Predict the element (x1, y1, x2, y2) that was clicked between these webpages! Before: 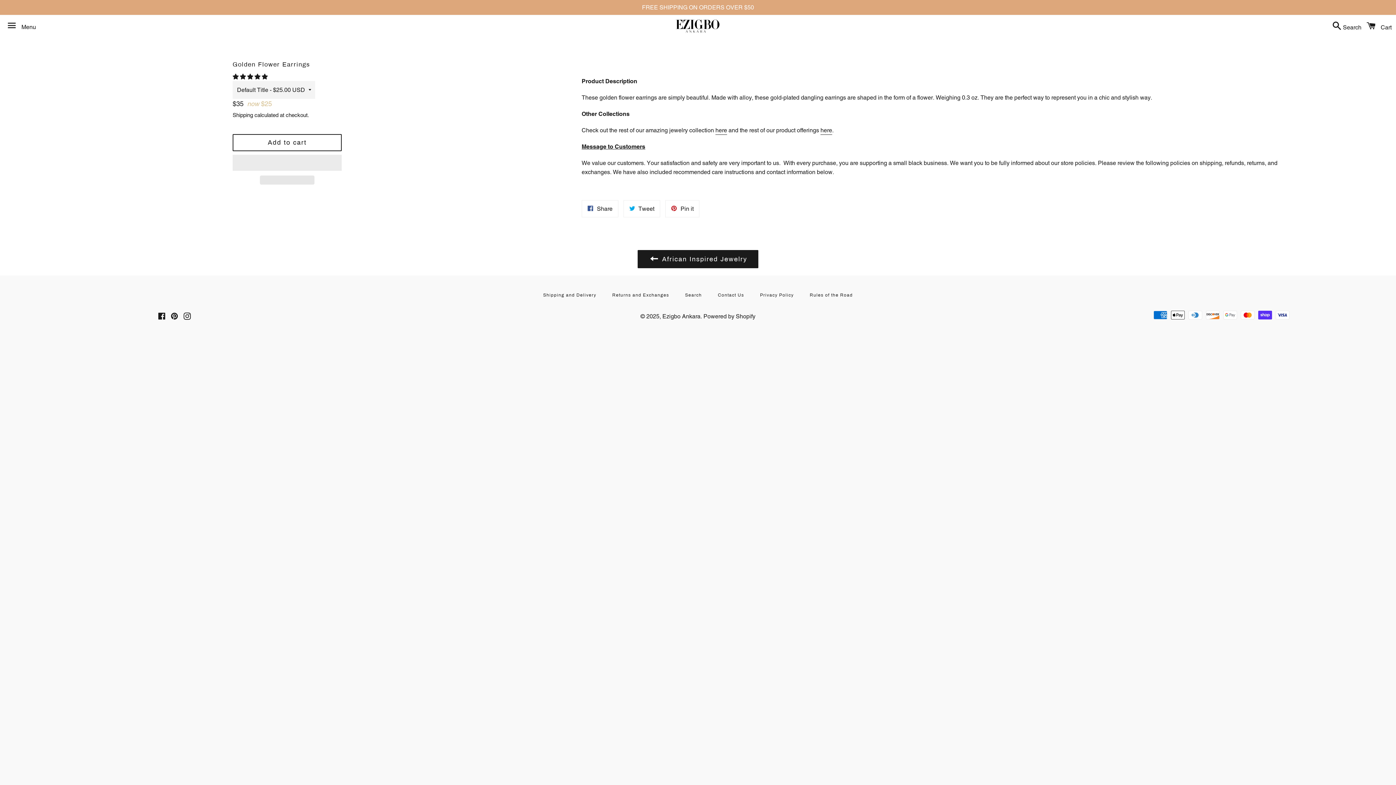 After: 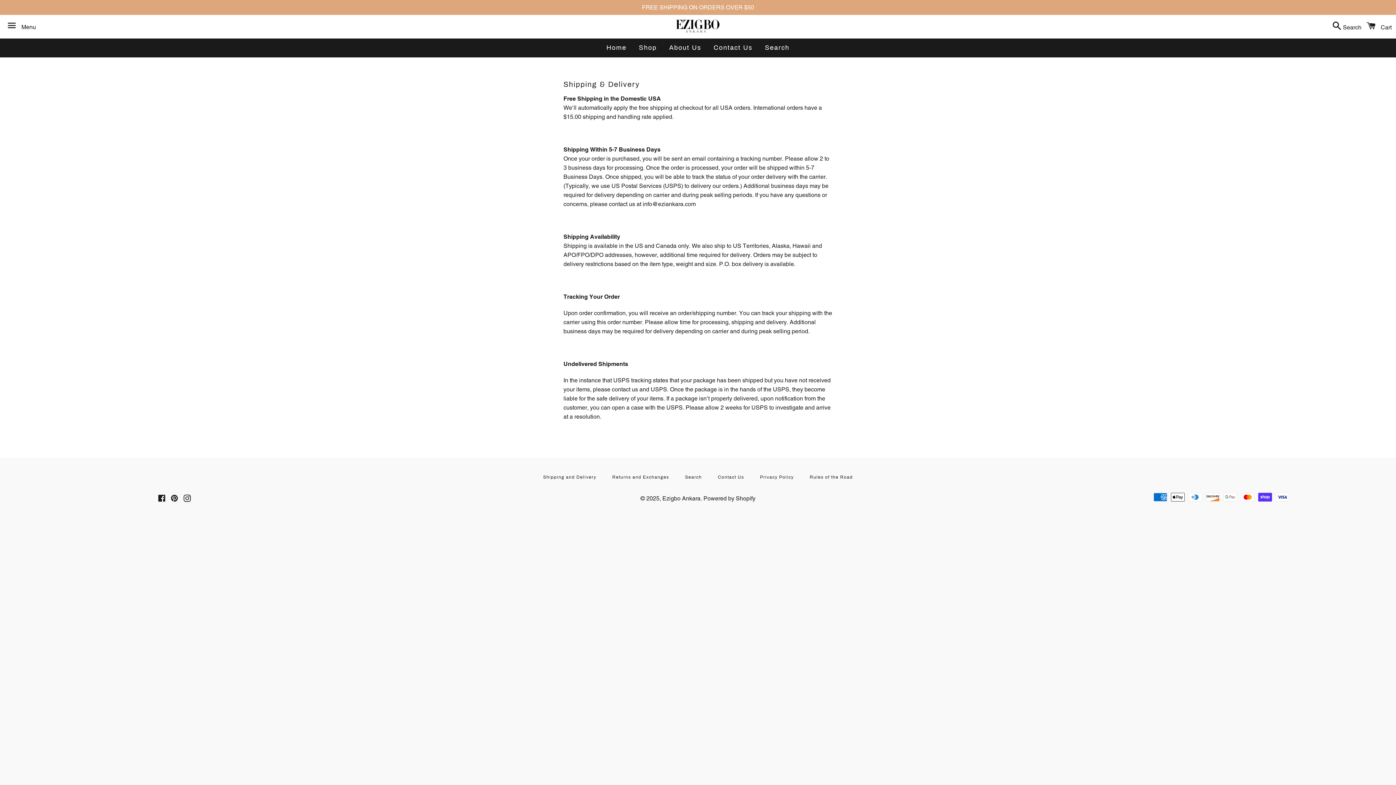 Action: label: Shipping and Delivery bbox: (536, 290, 603, 300)